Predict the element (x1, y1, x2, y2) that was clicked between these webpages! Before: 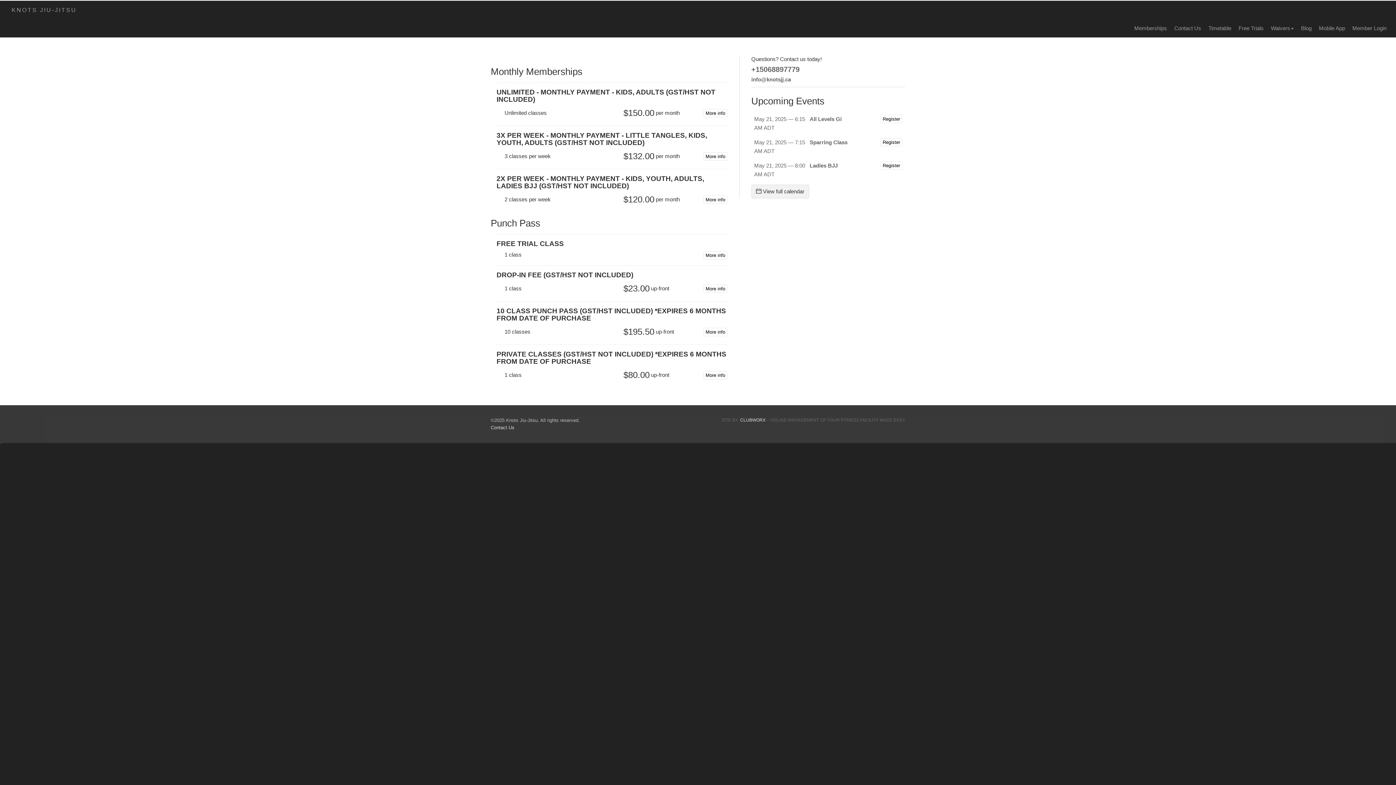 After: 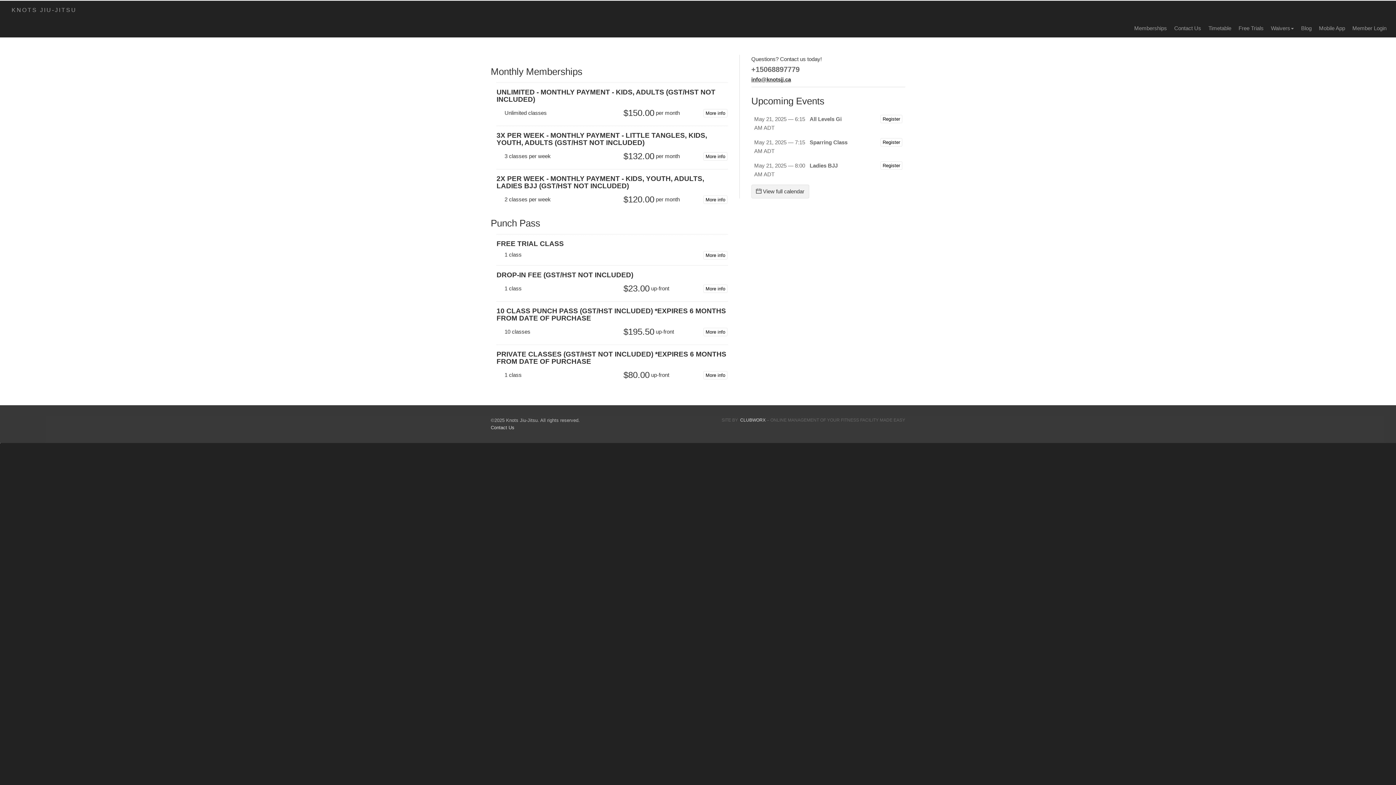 Action: label: info@knotsjj.ca bbox: (751, 76, 791, 82)